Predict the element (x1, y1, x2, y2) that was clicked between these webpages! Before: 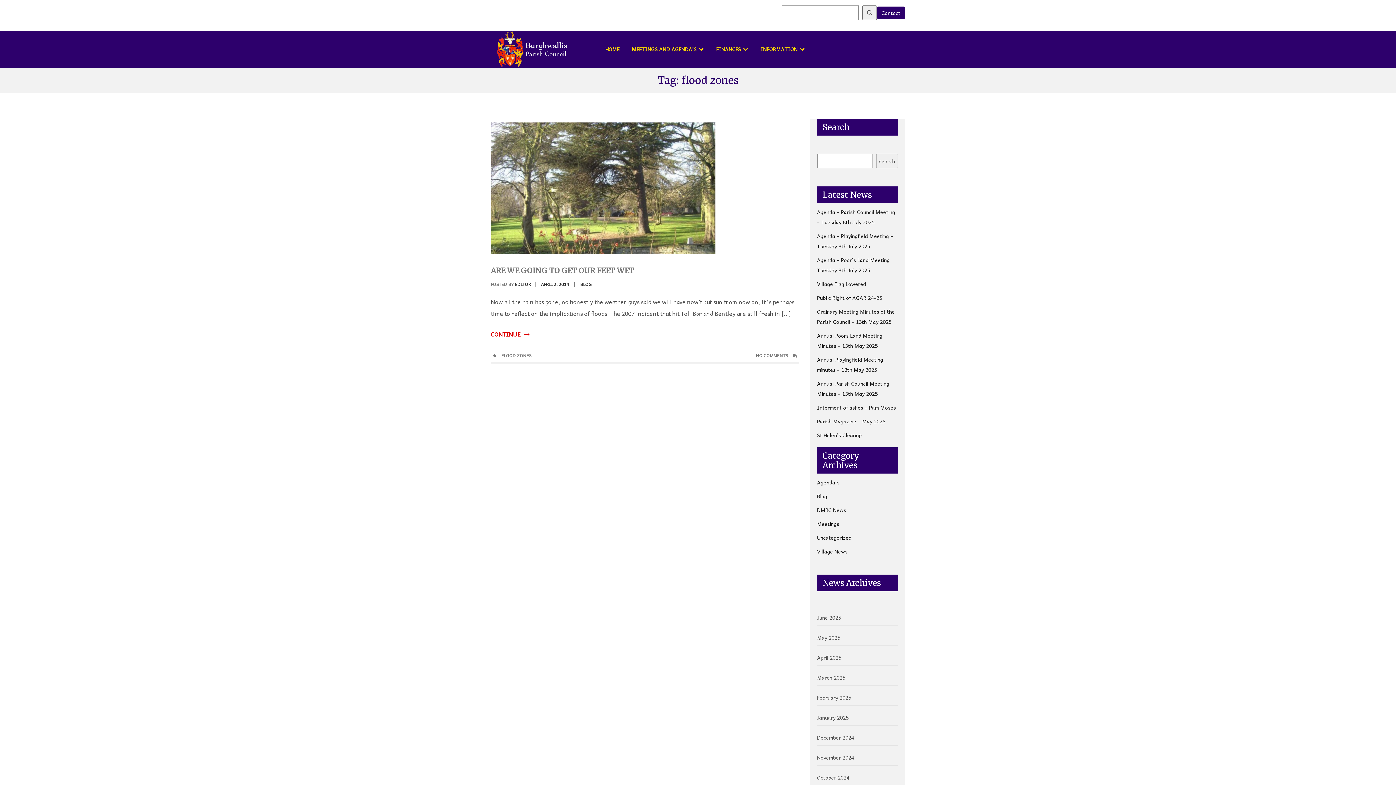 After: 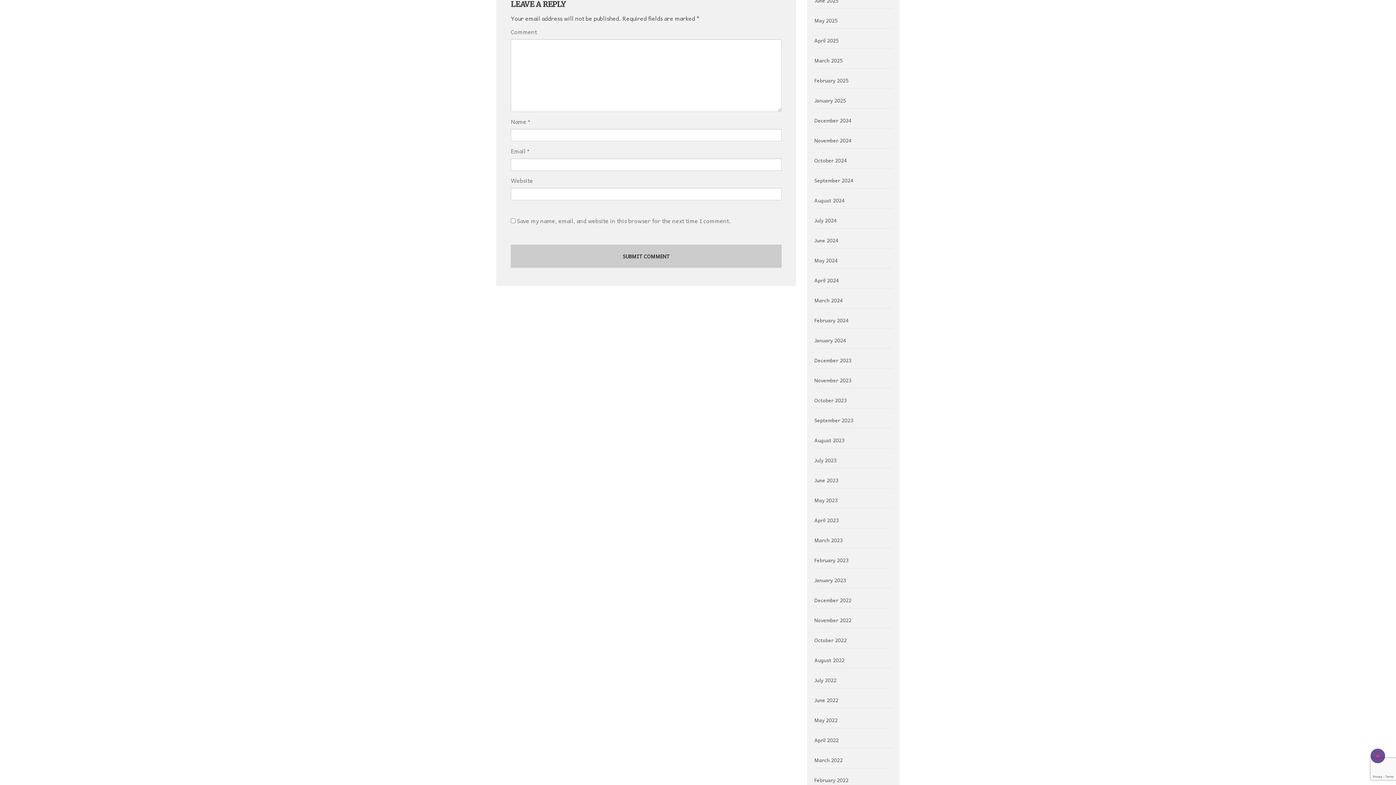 Action: bbox: (756, 352, 797, 358) label: NO COMMENTS 